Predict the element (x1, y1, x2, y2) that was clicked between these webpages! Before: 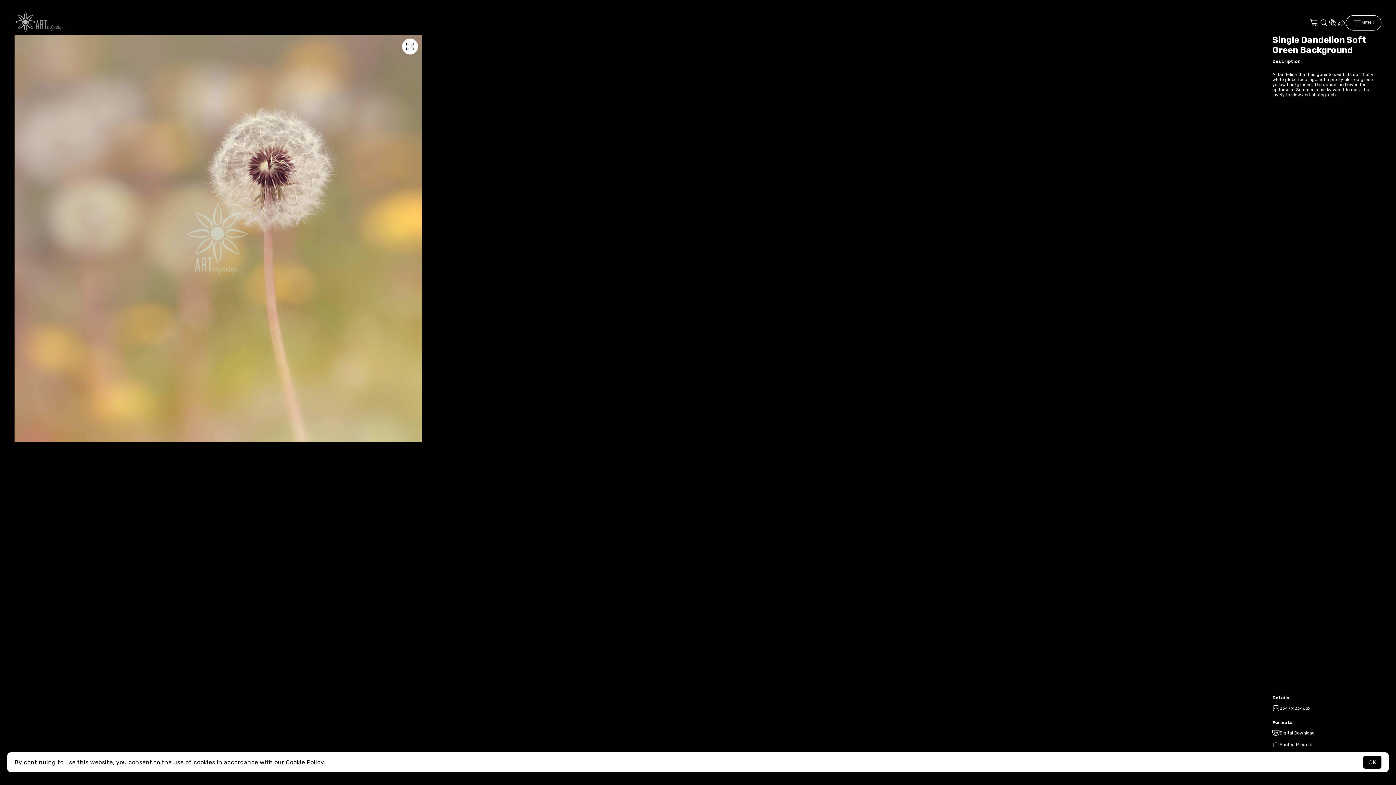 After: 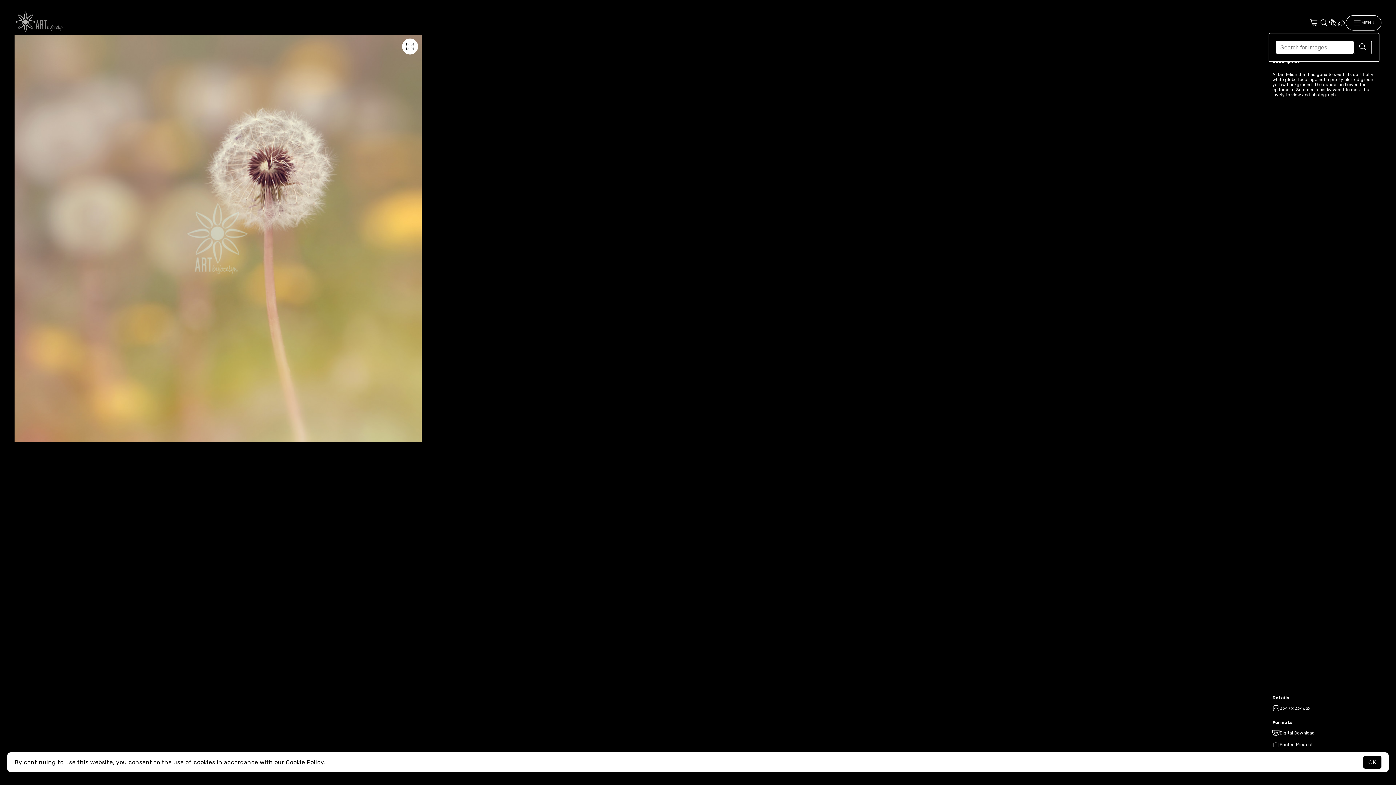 Action: bbox: (1320, 18, 1328, 27)